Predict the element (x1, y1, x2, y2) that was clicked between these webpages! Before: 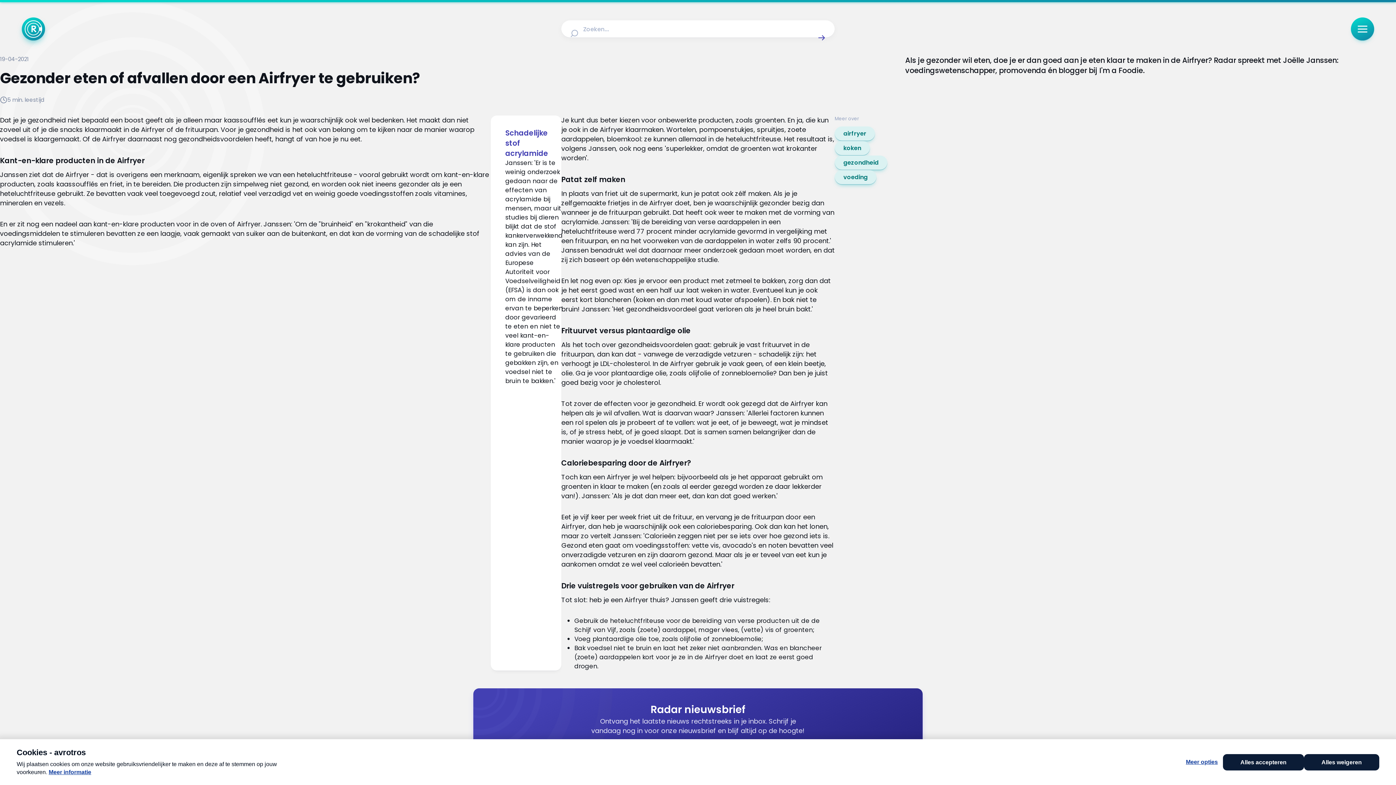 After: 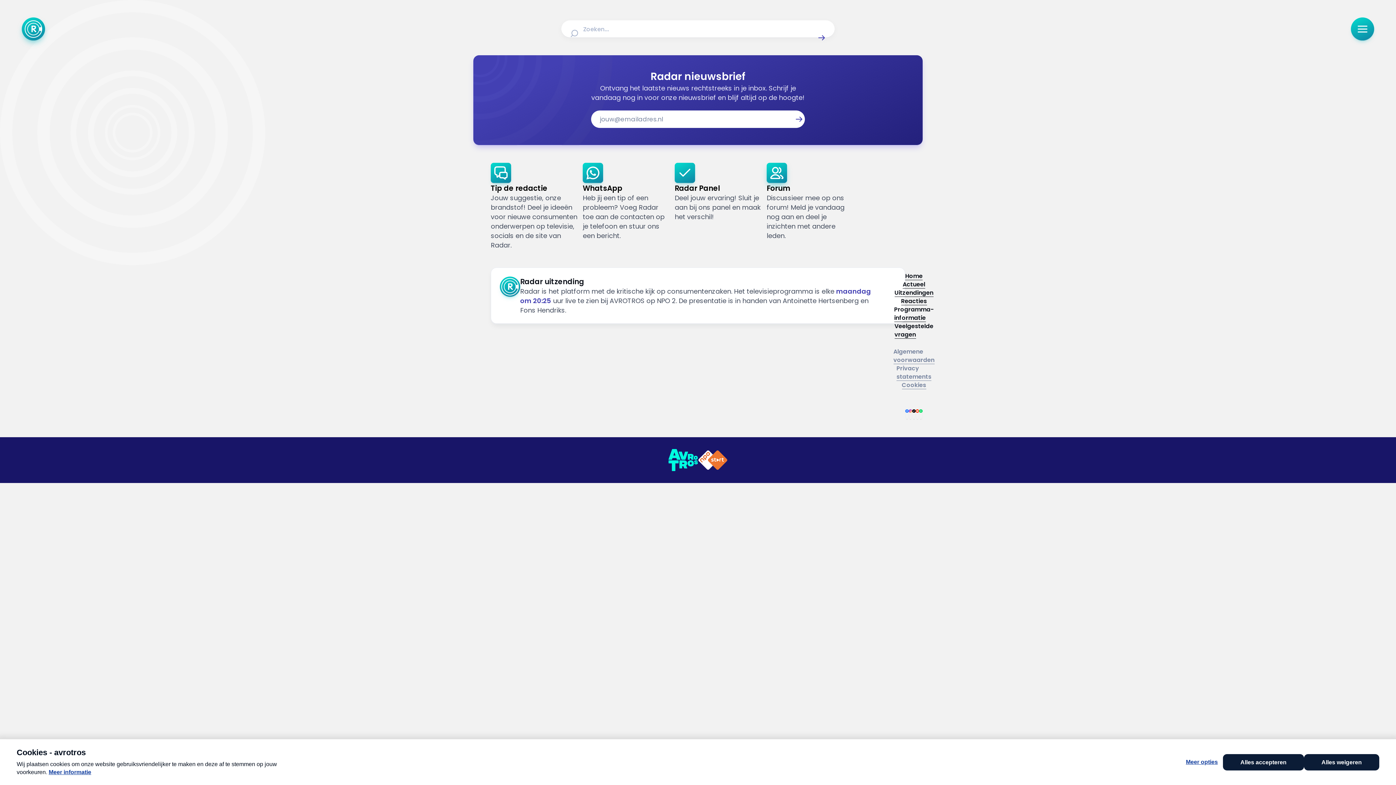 Action: bbox: (834, 170, 876, 184) label: voeding